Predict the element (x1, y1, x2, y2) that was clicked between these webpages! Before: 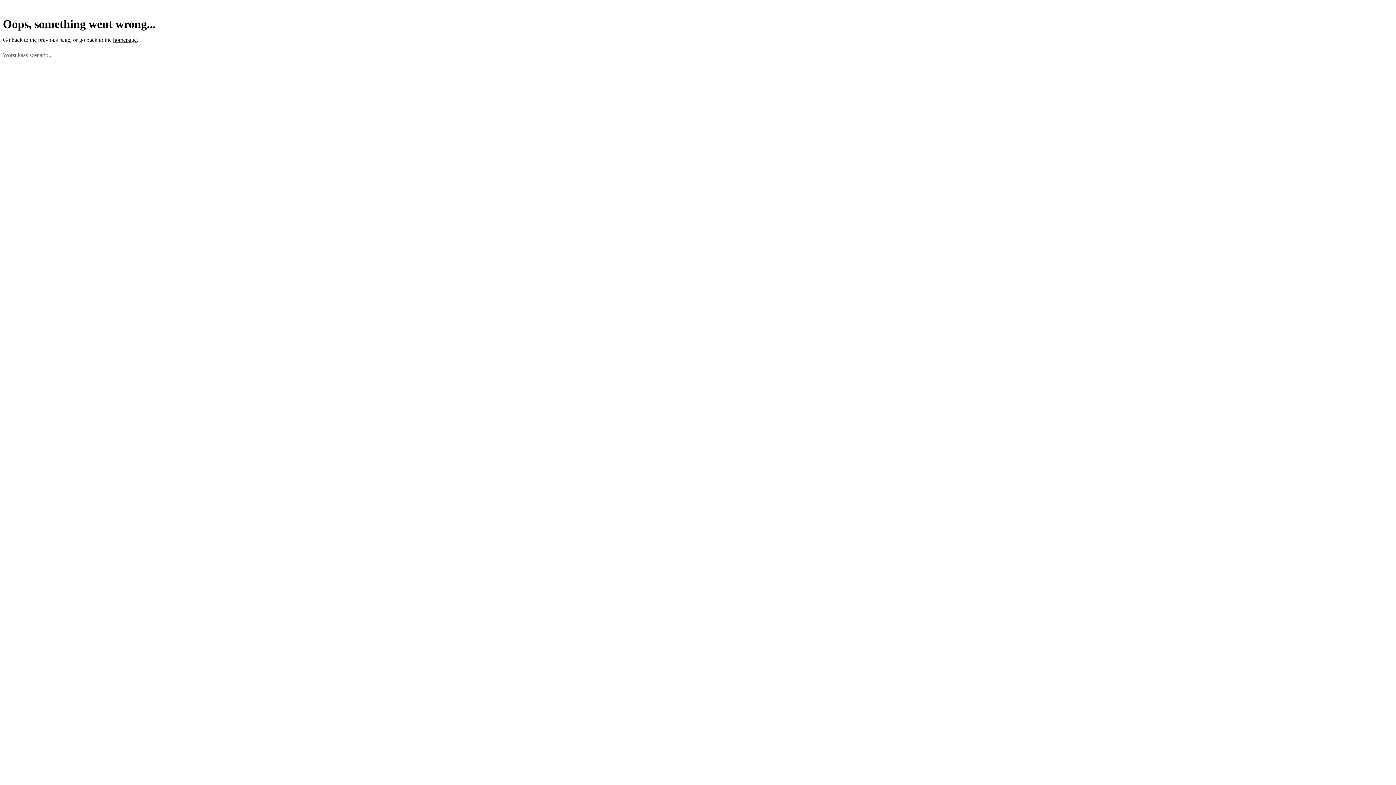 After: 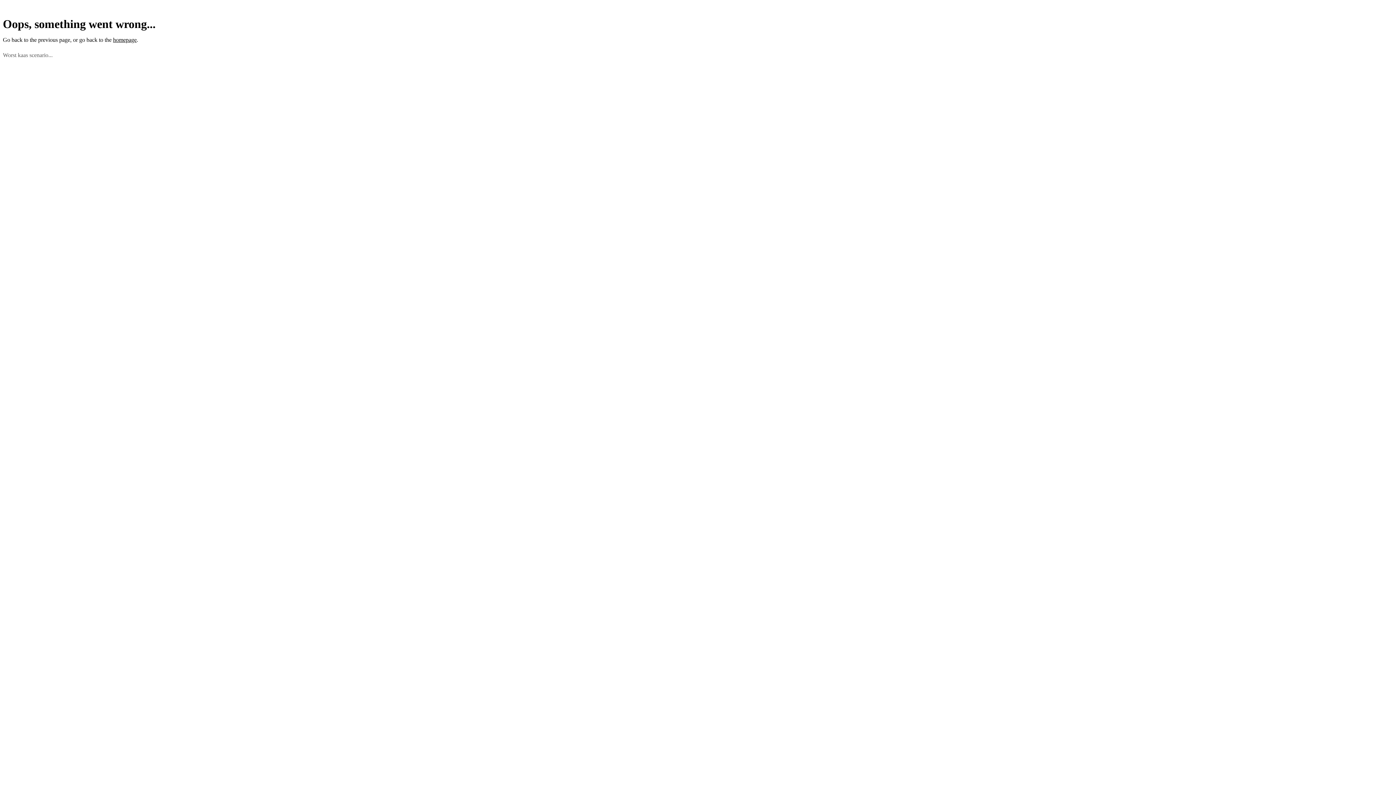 Action: label: homepage bbox: (113, 36, 136, 42)